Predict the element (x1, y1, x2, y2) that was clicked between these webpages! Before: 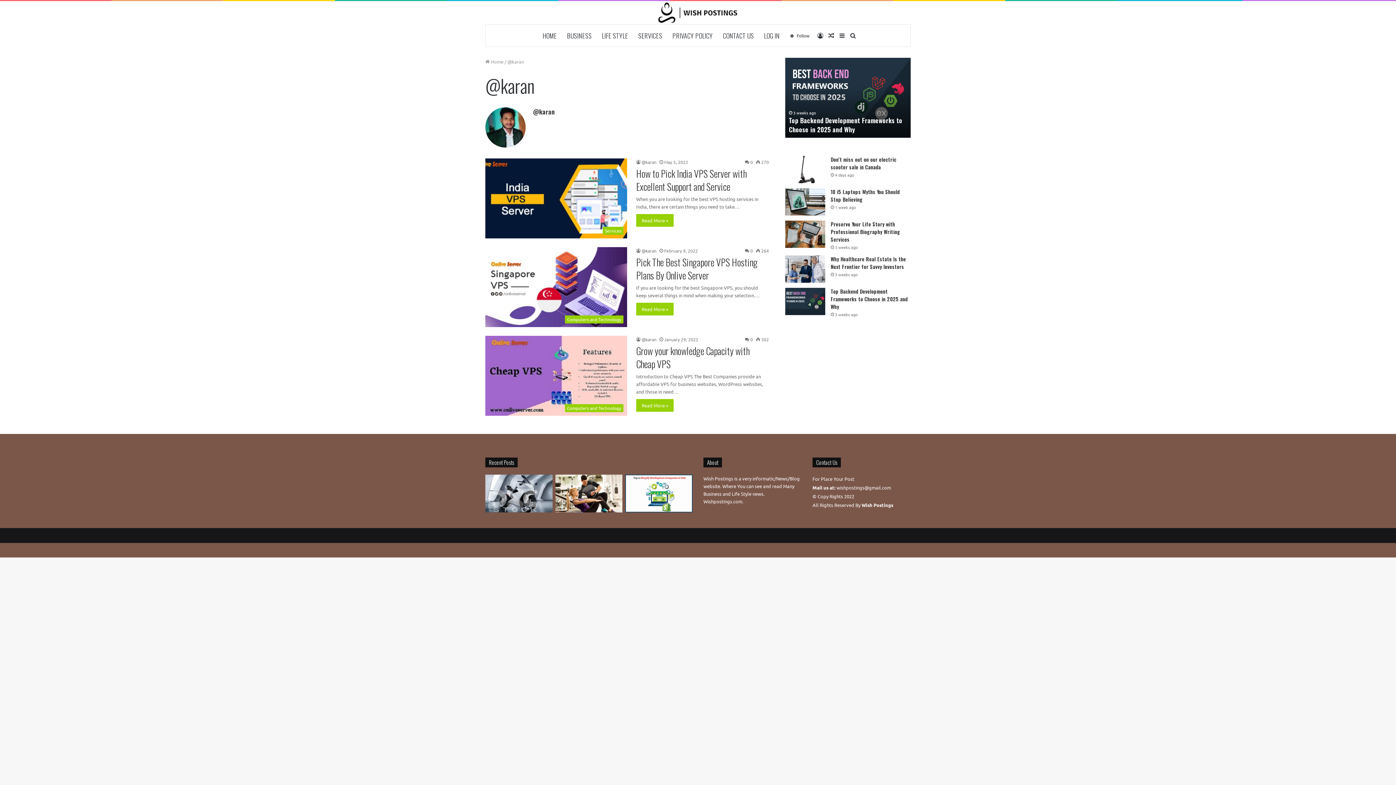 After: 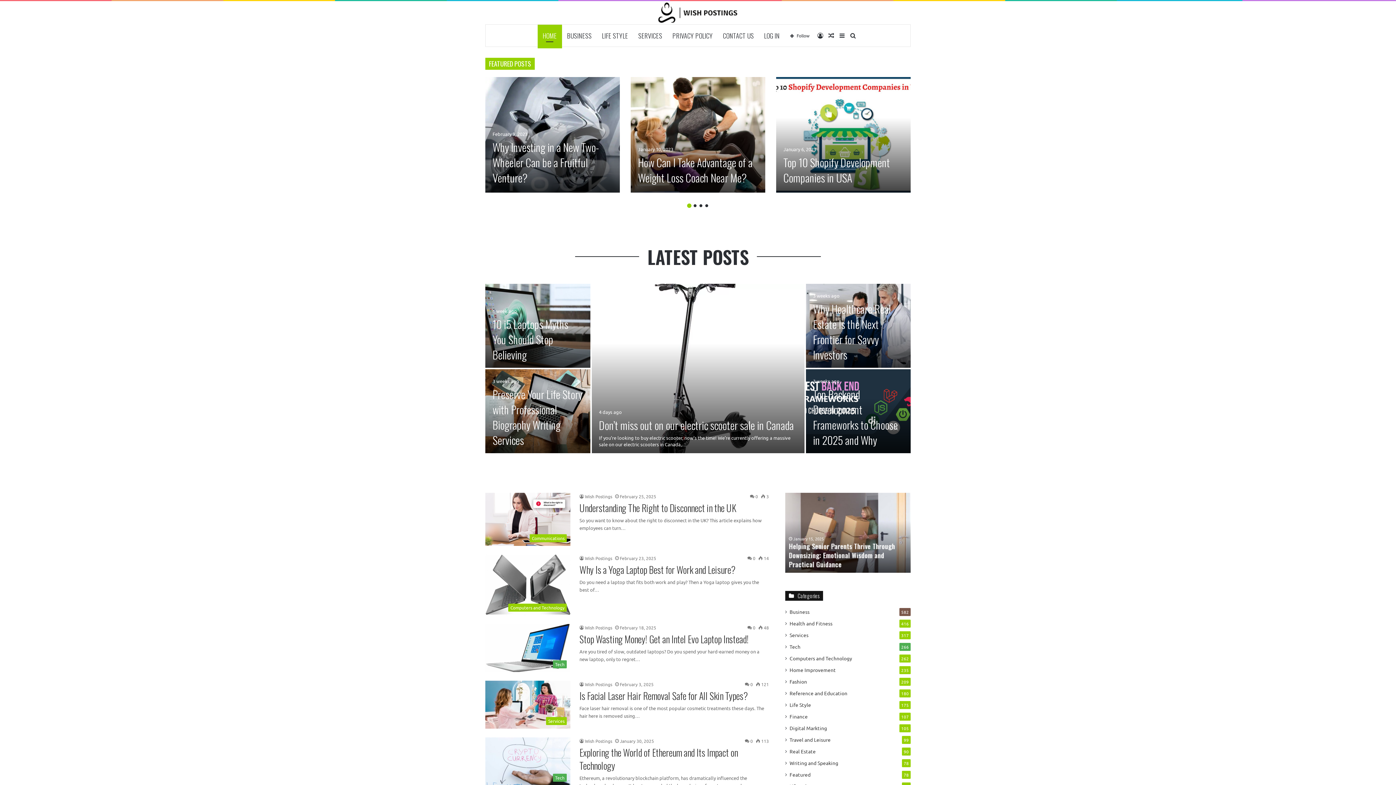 Action: label: Wish Postings bbox: (861, 502, 893, 508)